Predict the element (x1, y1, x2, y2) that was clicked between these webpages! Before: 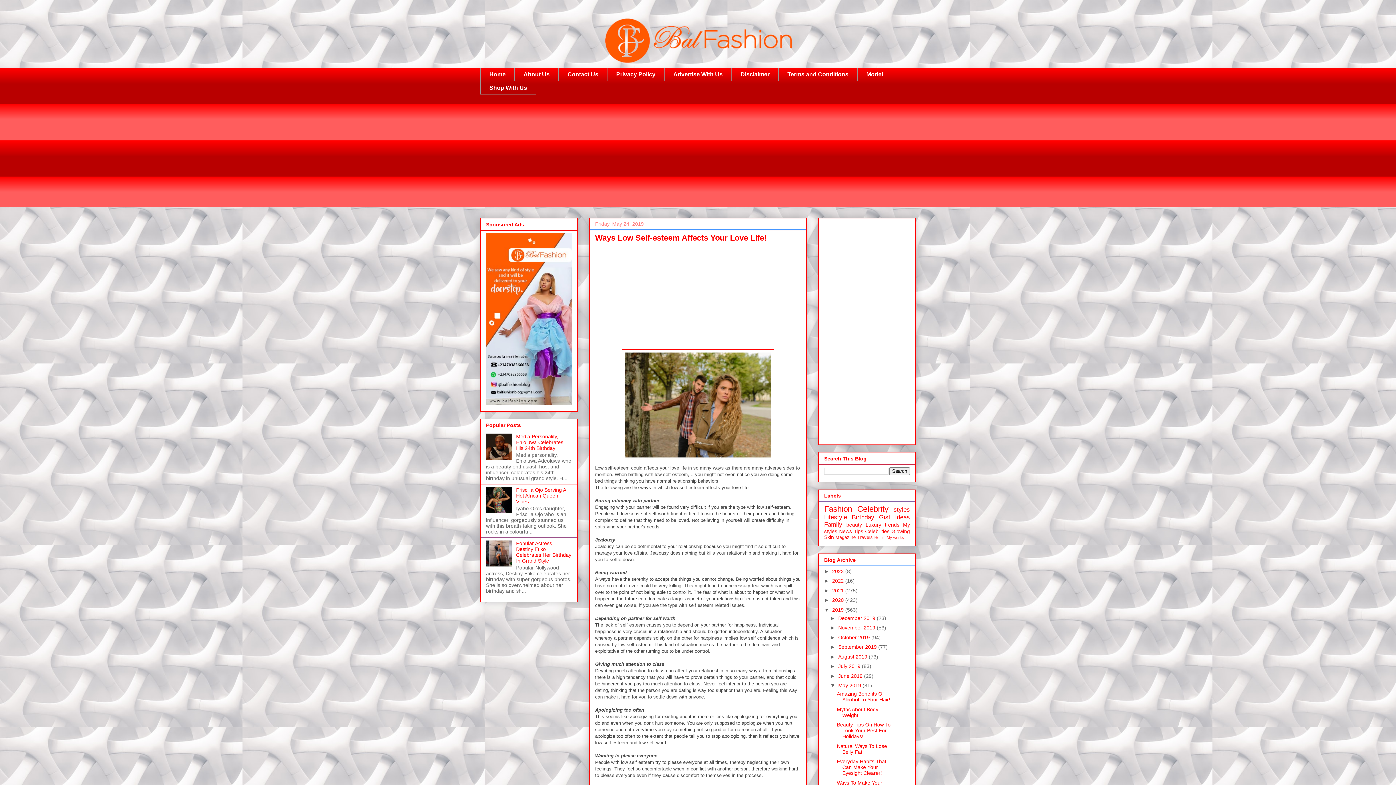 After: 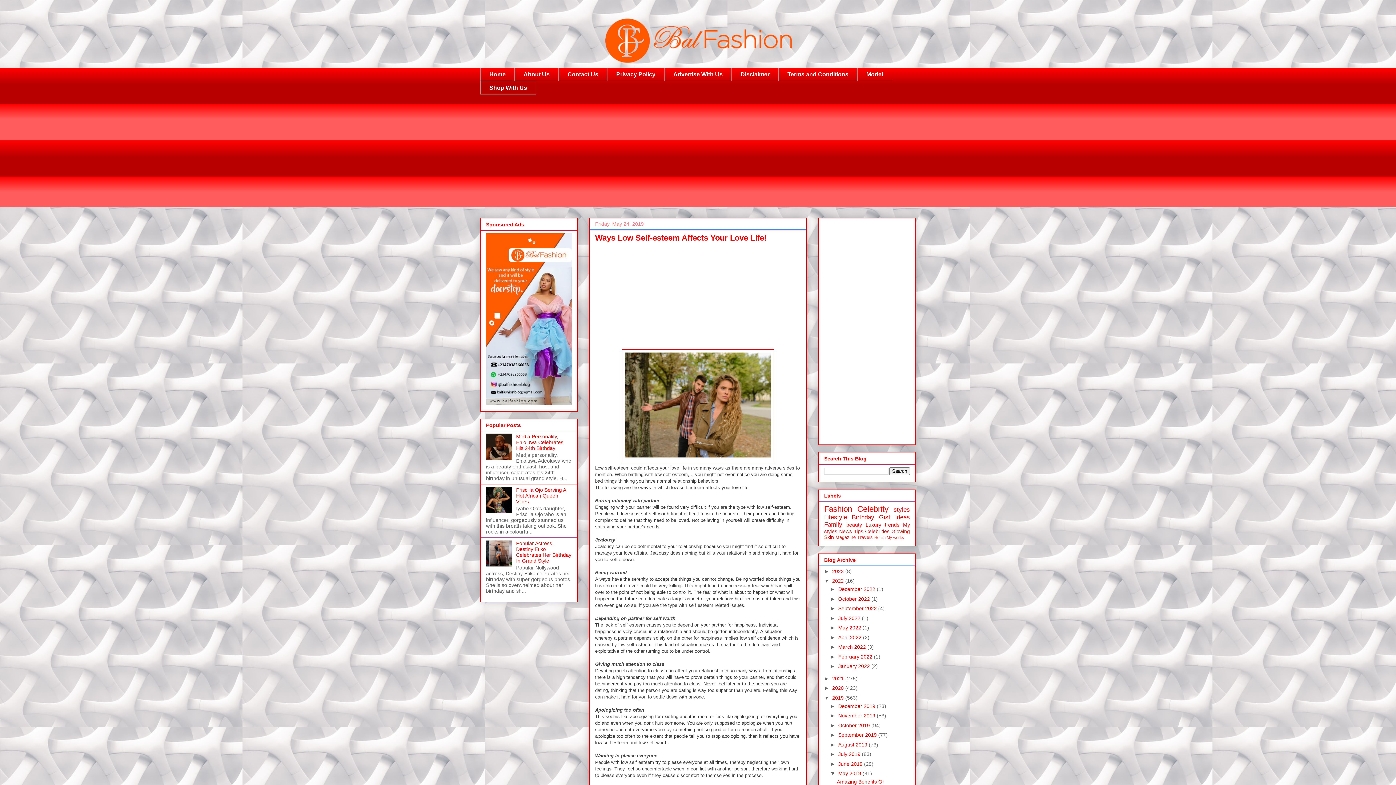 Action: label: ►   bbox: (824, 578, 832, 584)